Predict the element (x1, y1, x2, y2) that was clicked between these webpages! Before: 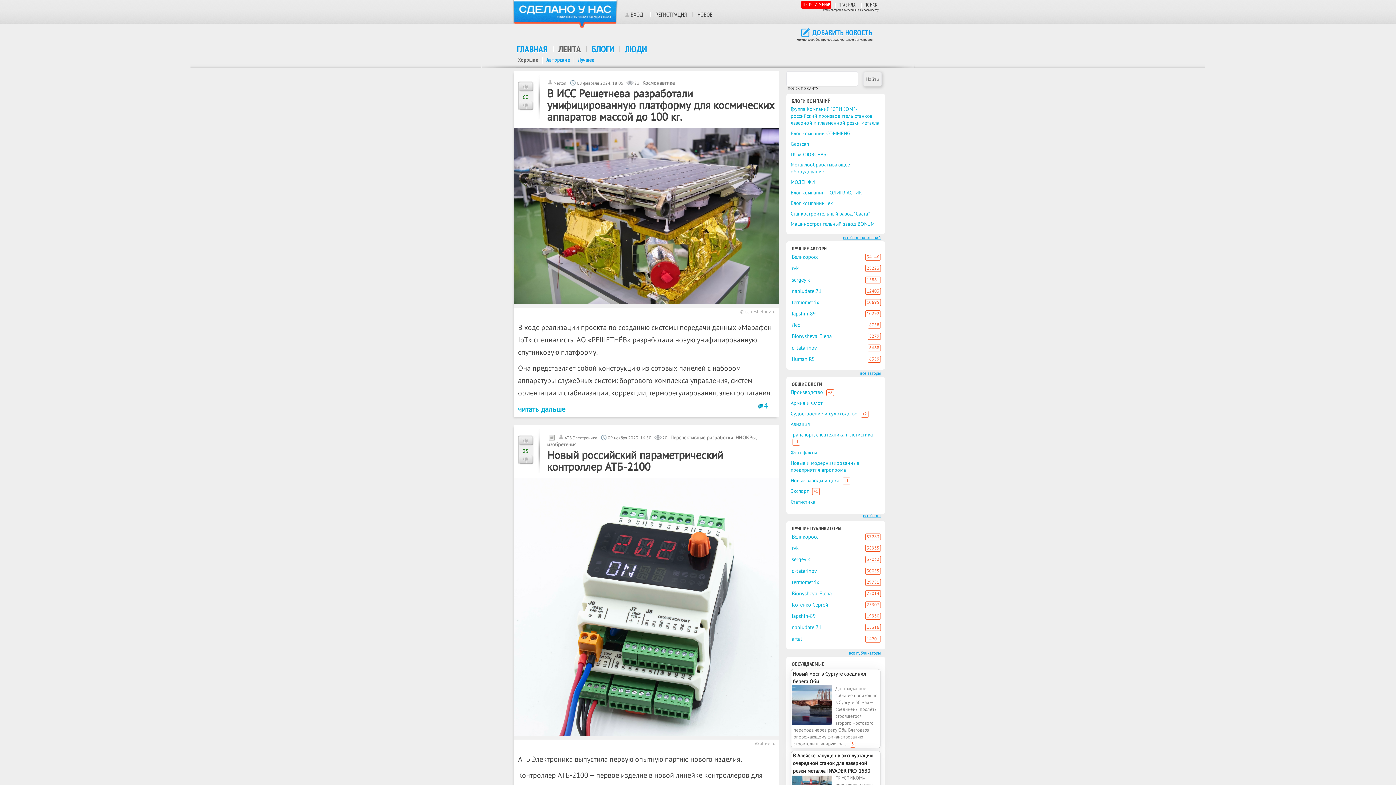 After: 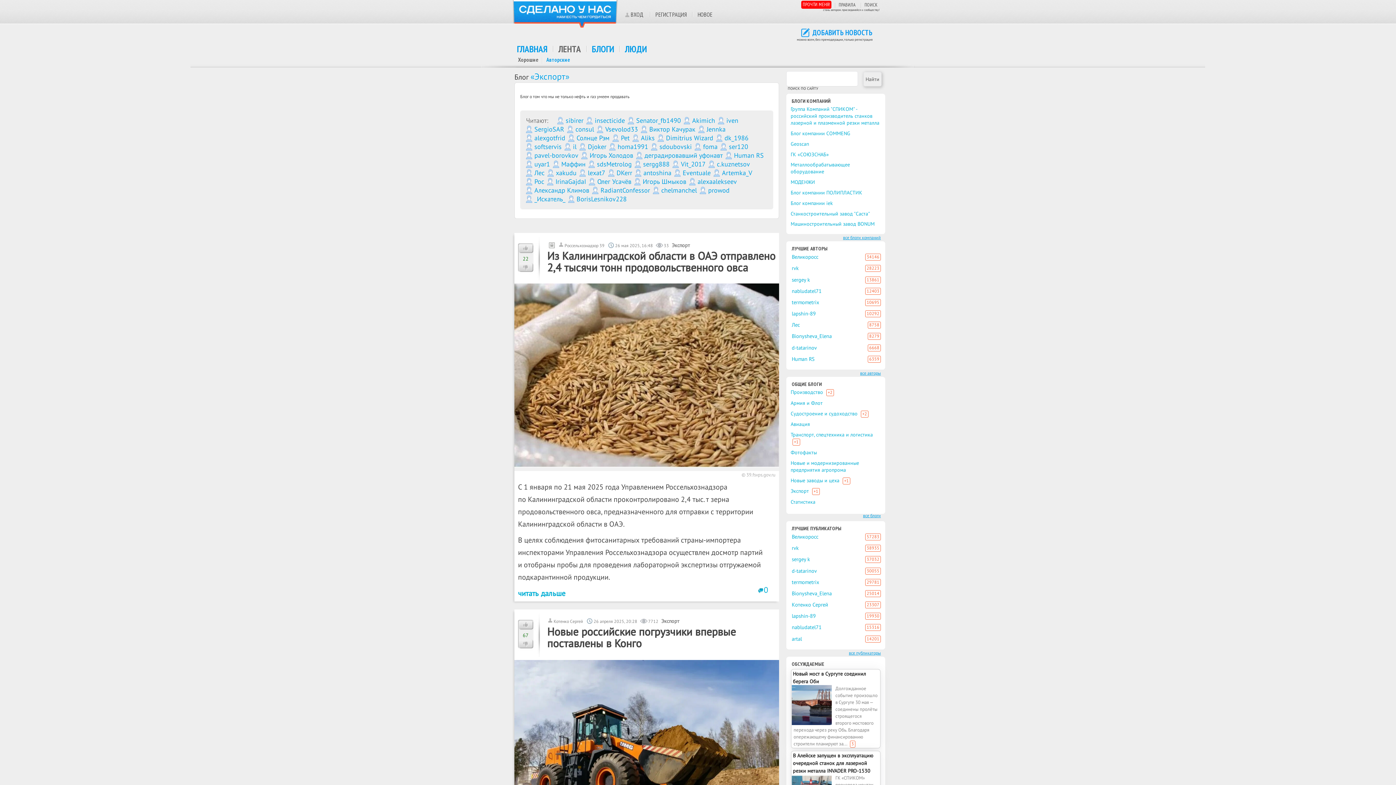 Action: bbox: (790, 488, 809, 494) label: Экспорт